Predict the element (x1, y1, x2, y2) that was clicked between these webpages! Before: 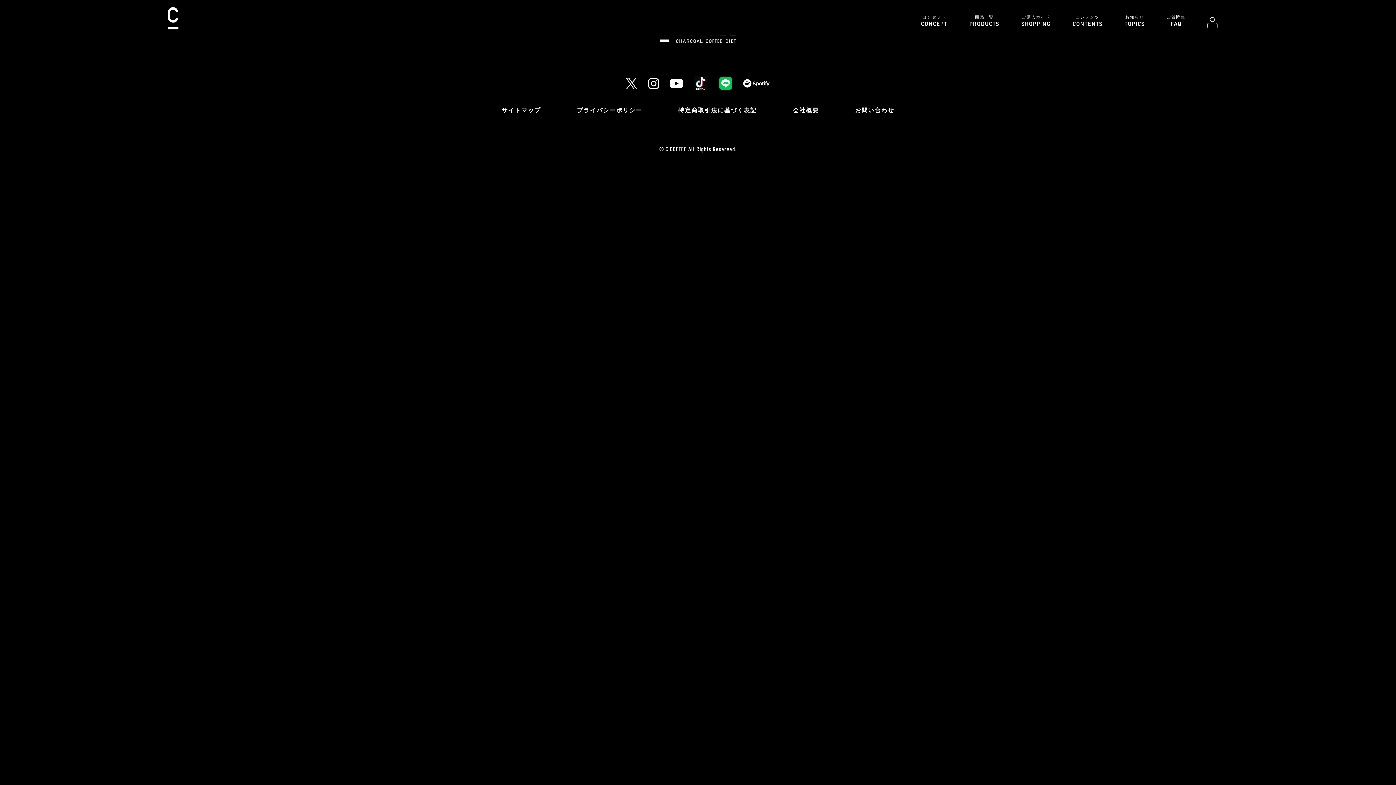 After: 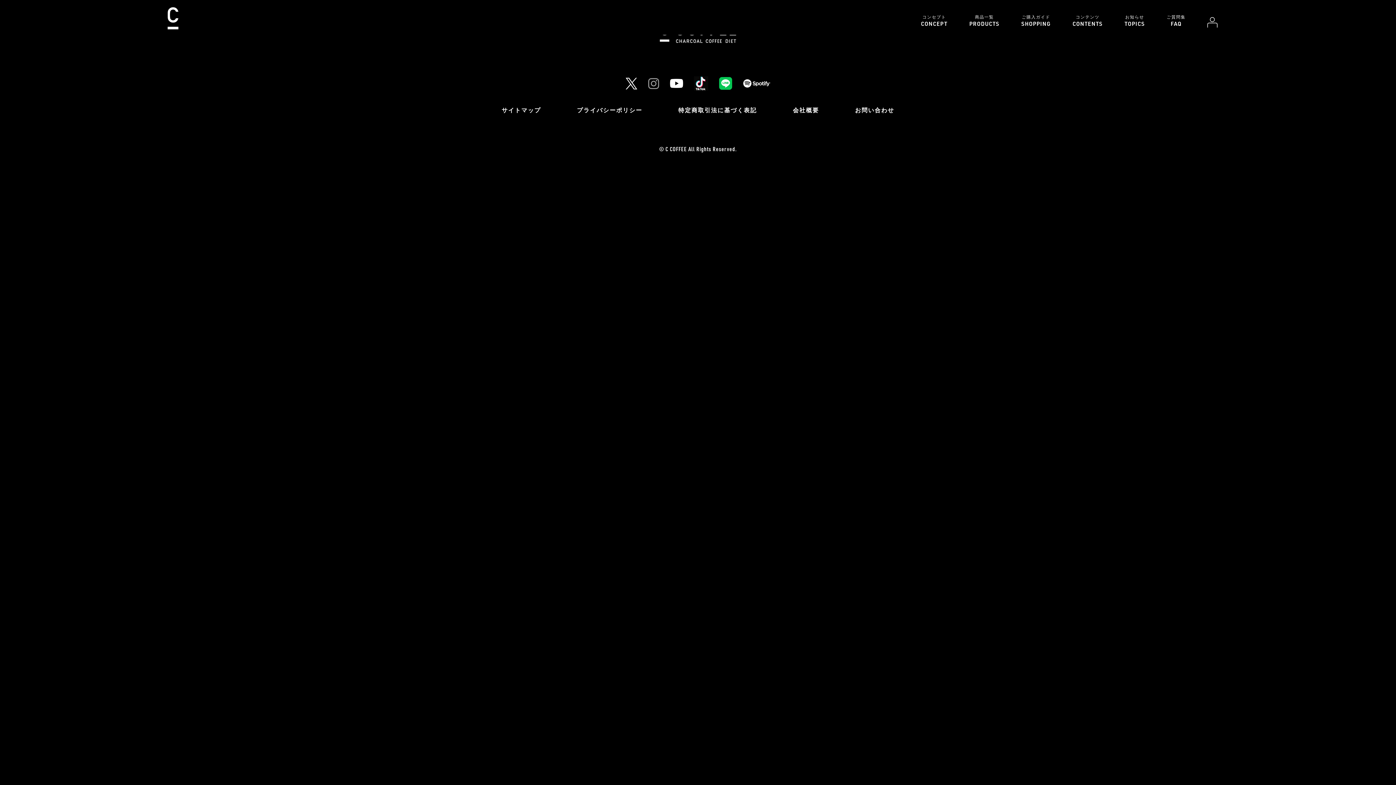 Action: bbox: (648, 78, 659, 89)